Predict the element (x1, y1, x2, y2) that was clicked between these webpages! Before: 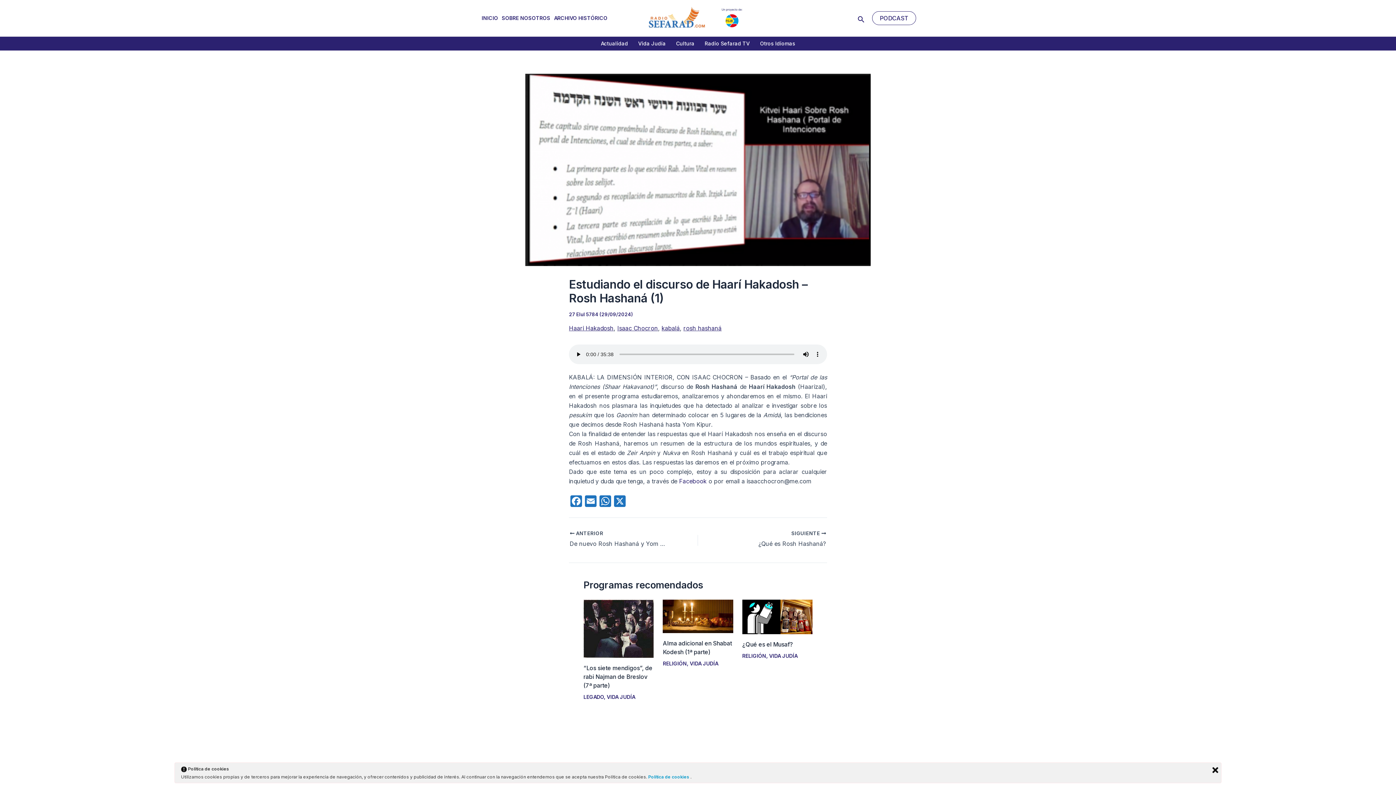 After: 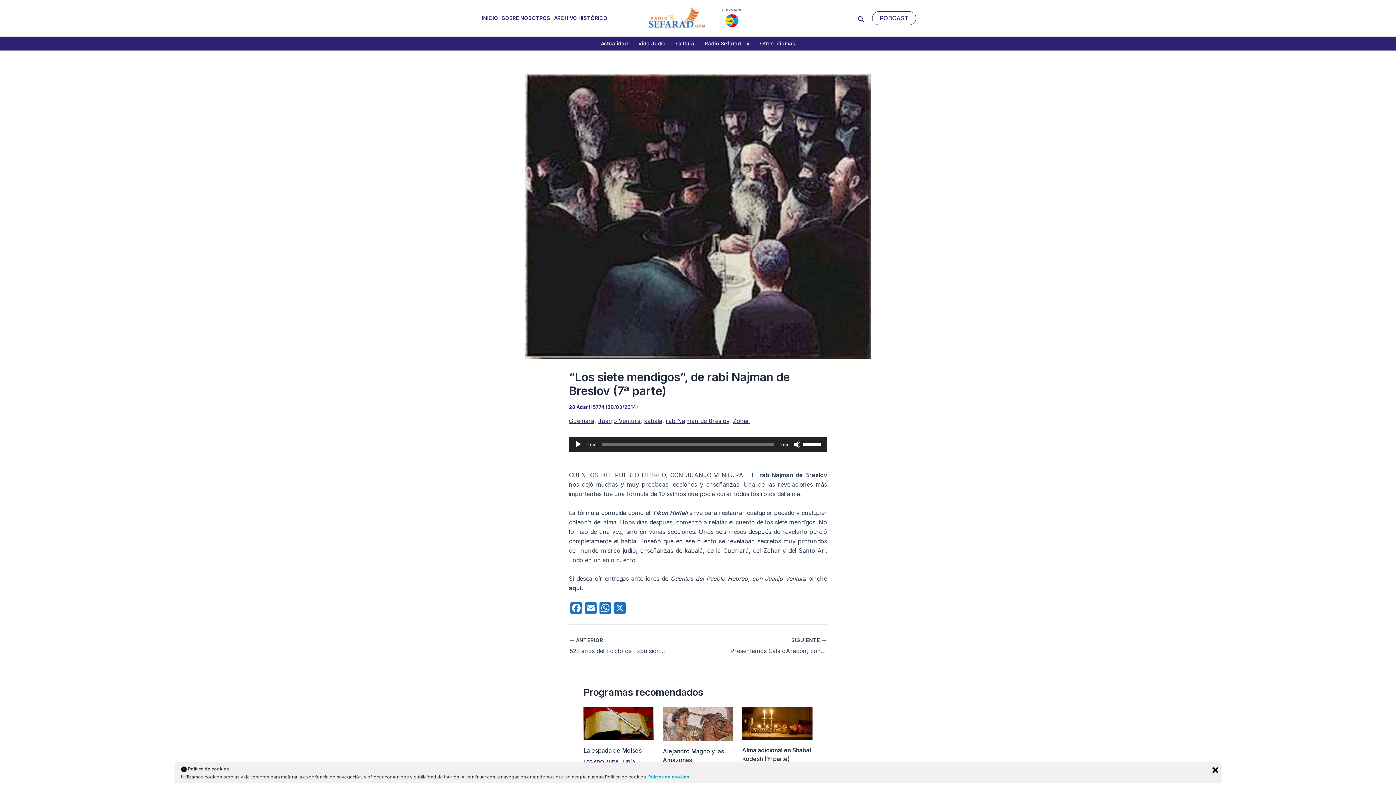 Action: label: “Los siete mendigos”, de rabi Najman de Breslov (7ª parte) bbox: (583, 664, 652, 689)